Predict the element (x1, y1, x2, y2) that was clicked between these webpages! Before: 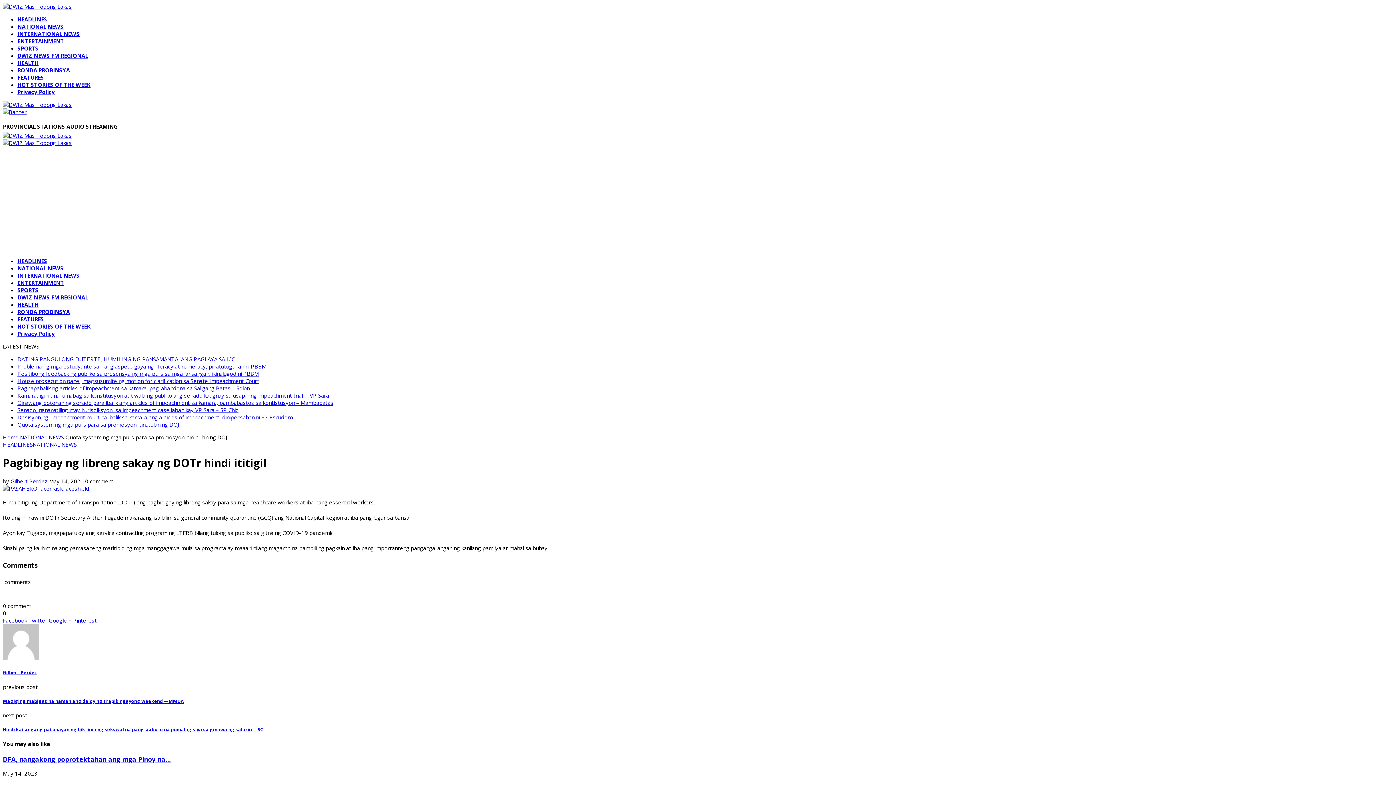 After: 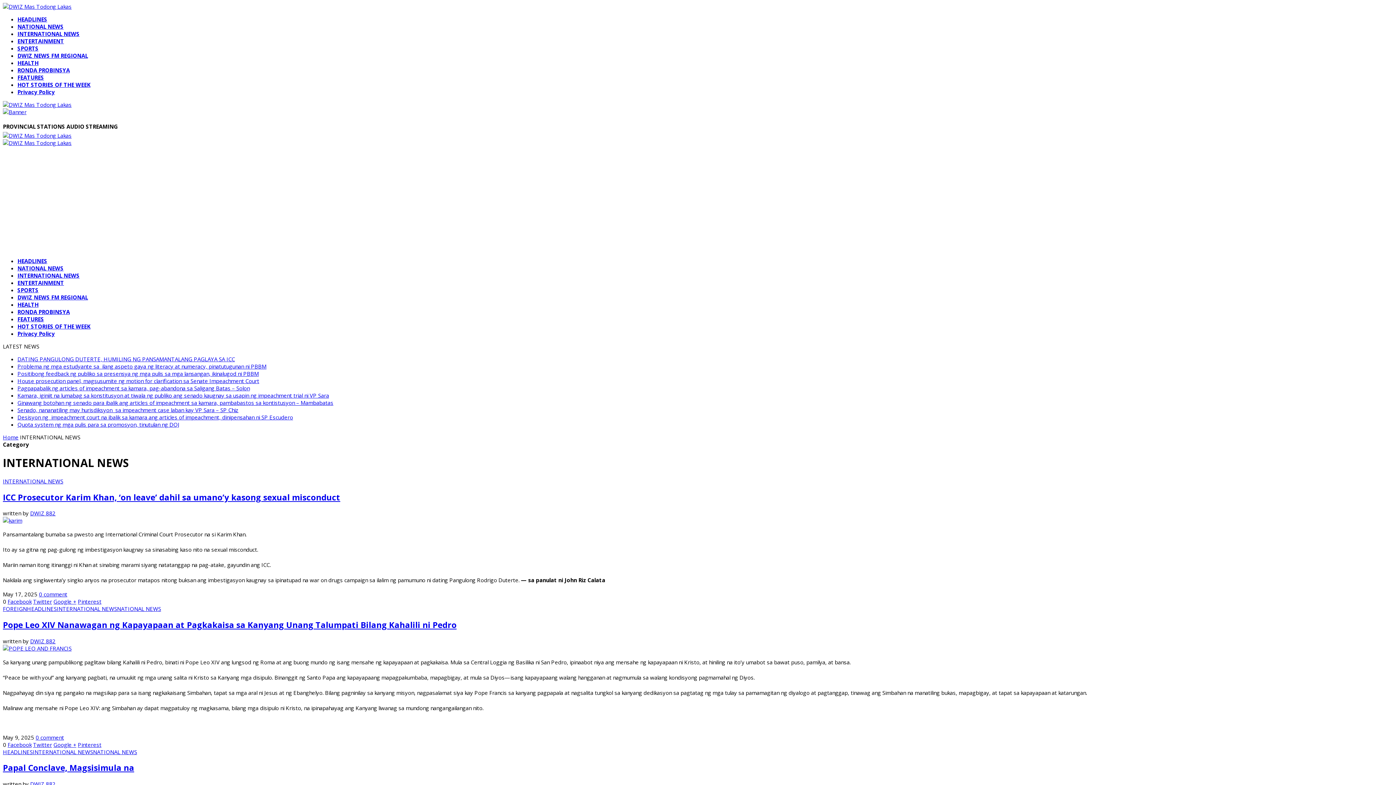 Action: label: INTERNATIONAL NEWS bbox: (17, 30, 79, 37)